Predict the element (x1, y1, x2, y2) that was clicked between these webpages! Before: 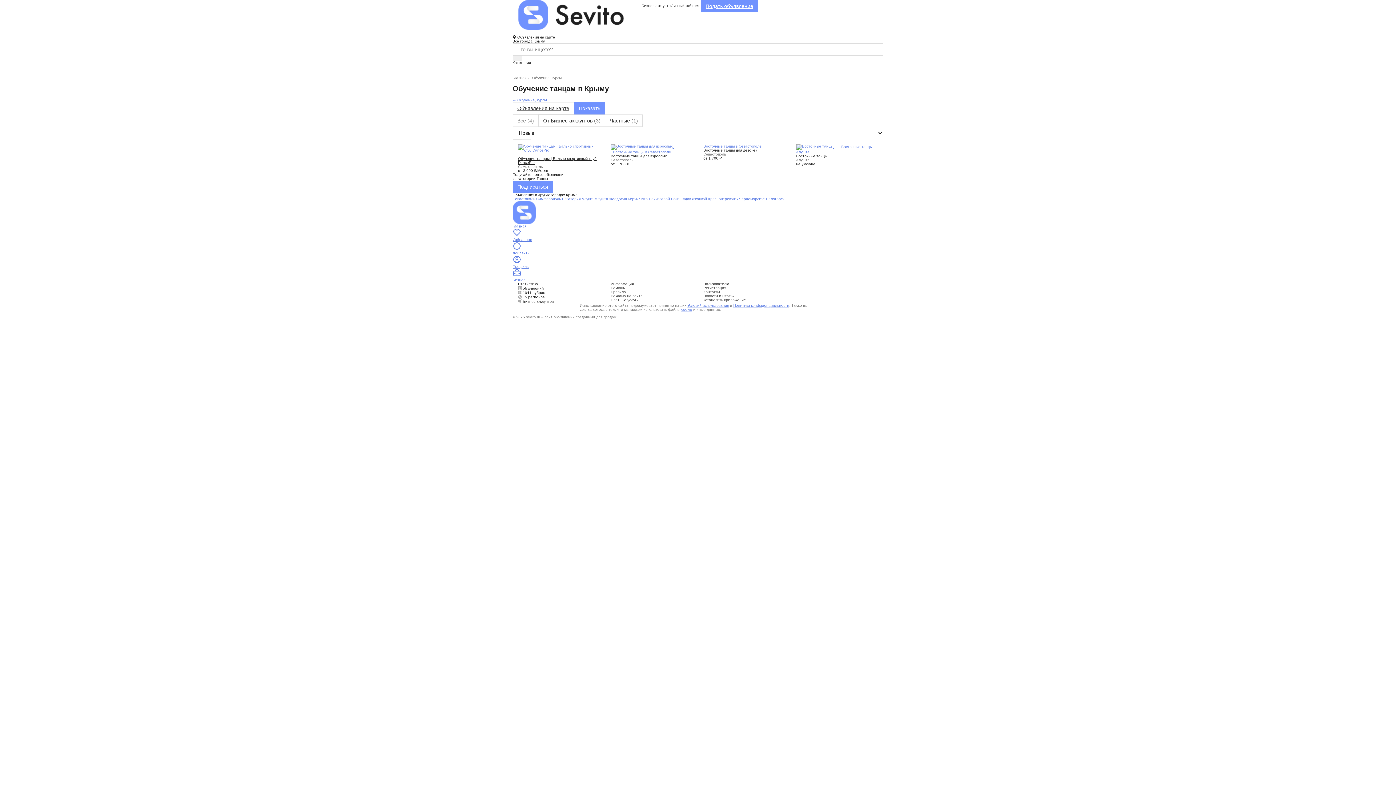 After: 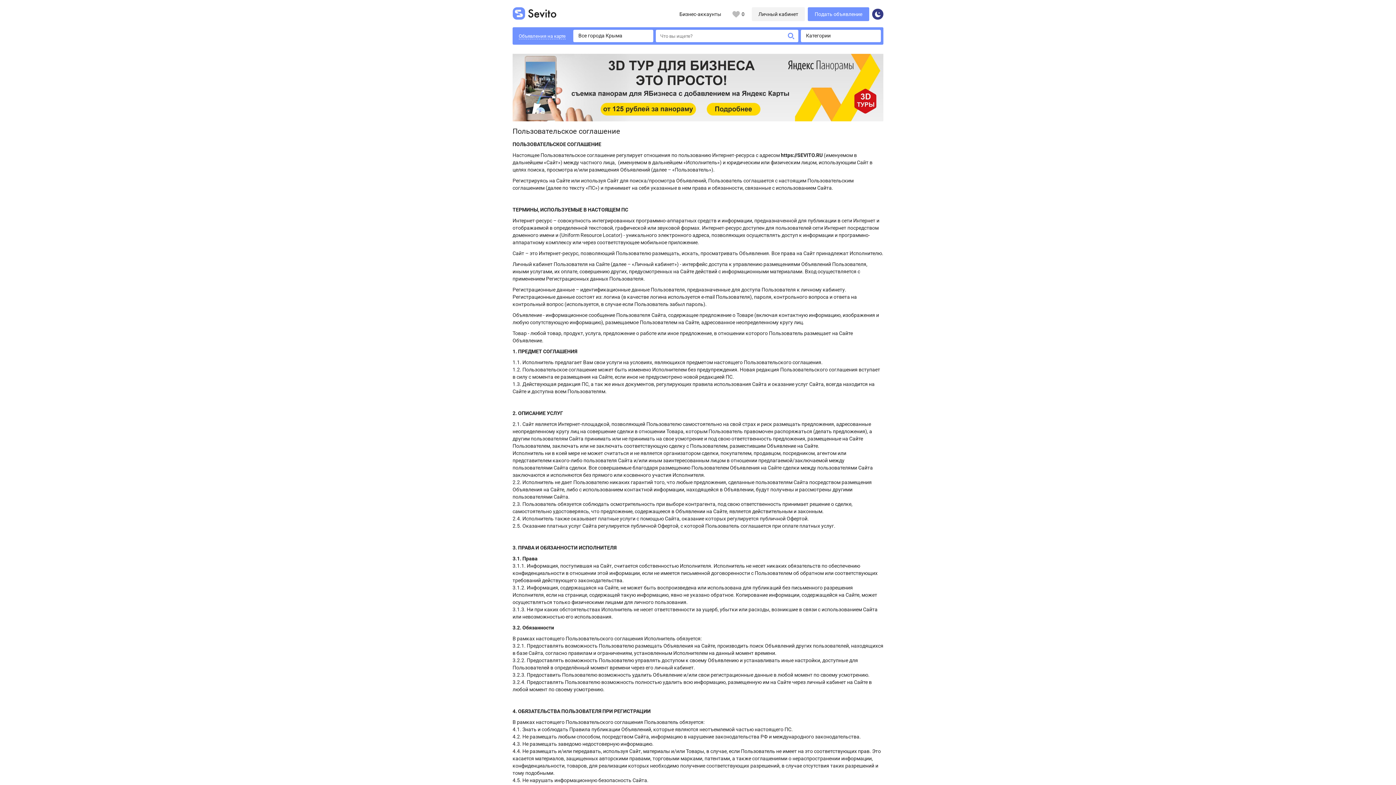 Action: bbox: (733, 303, 789, 307) label: Политики конфиденциальности